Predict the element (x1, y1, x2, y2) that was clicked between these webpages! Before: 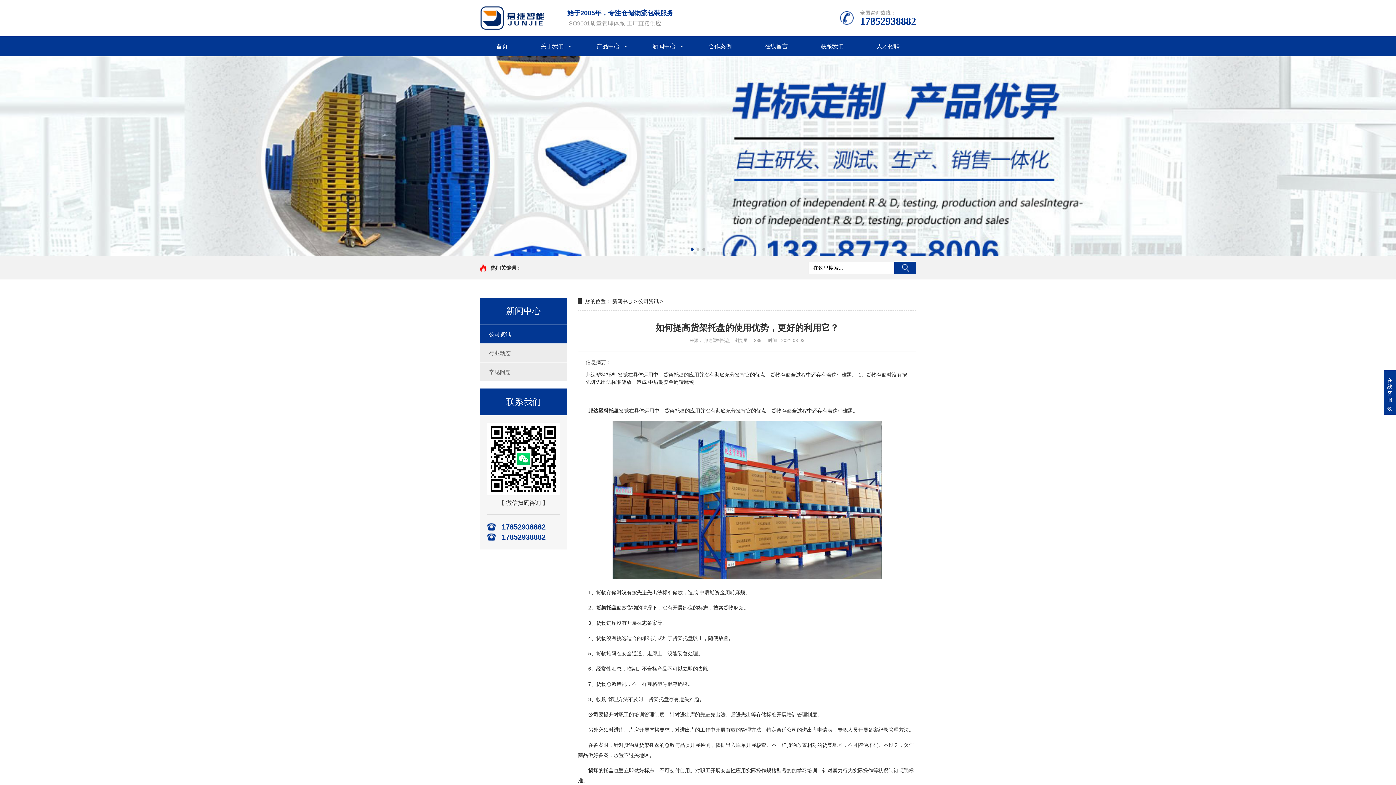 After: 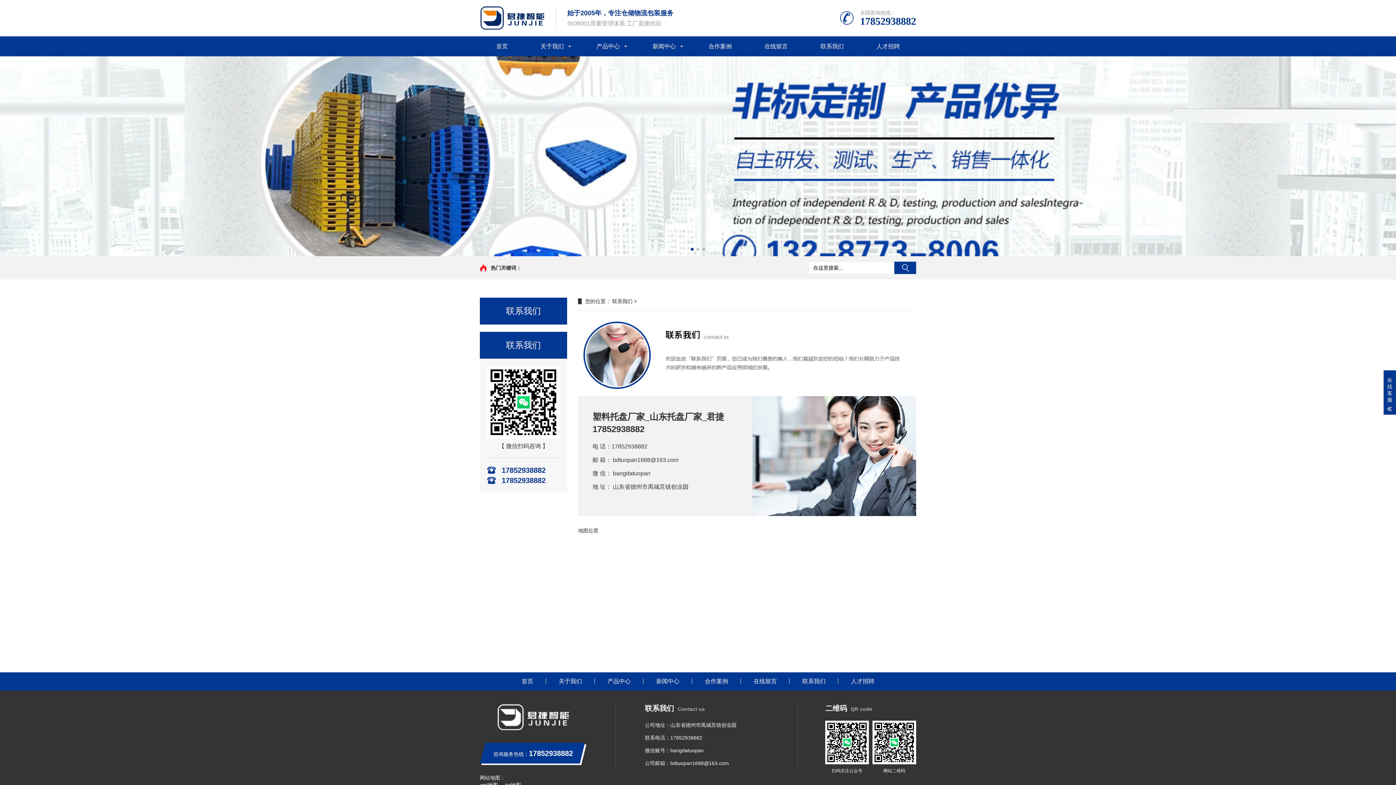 Action: label: 联系我们 bbox: (804, 36, 860, 56)